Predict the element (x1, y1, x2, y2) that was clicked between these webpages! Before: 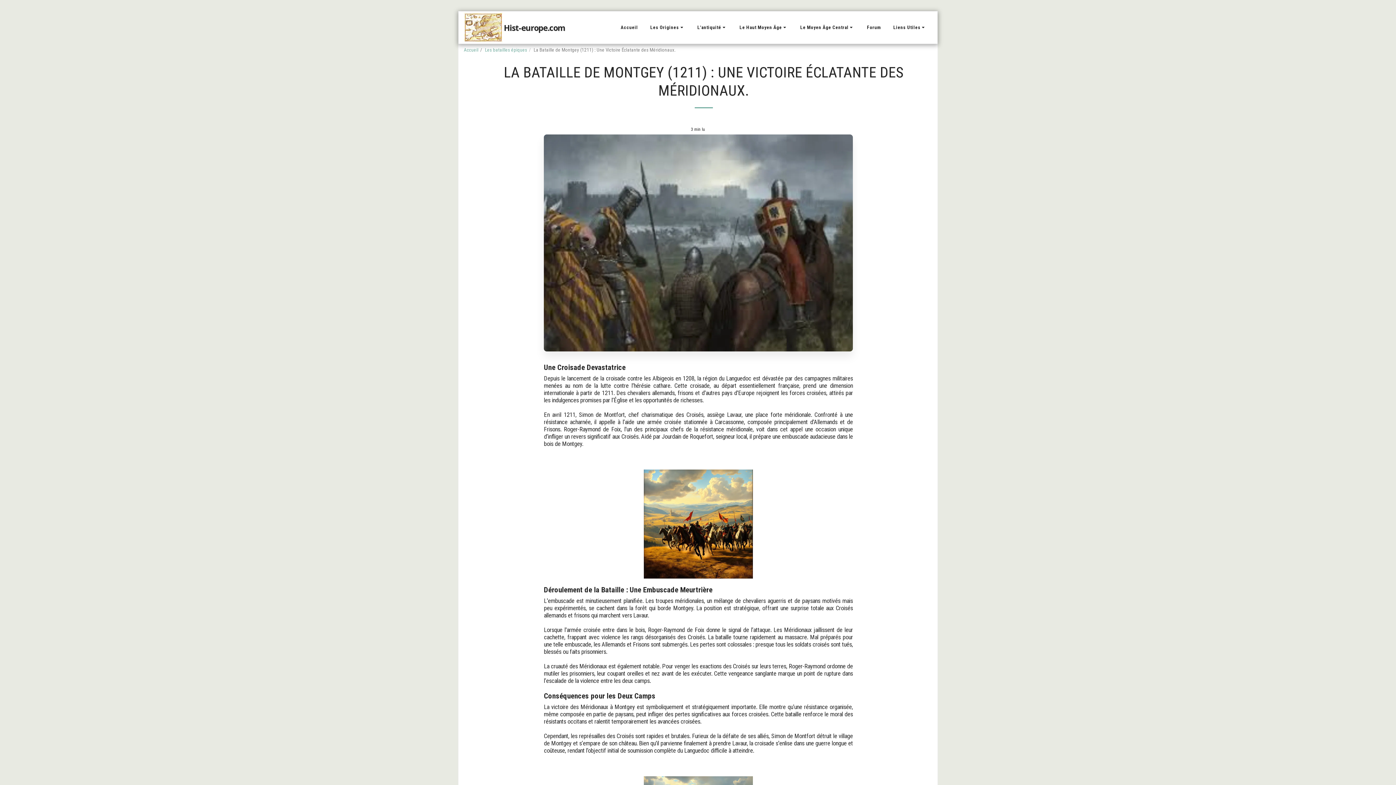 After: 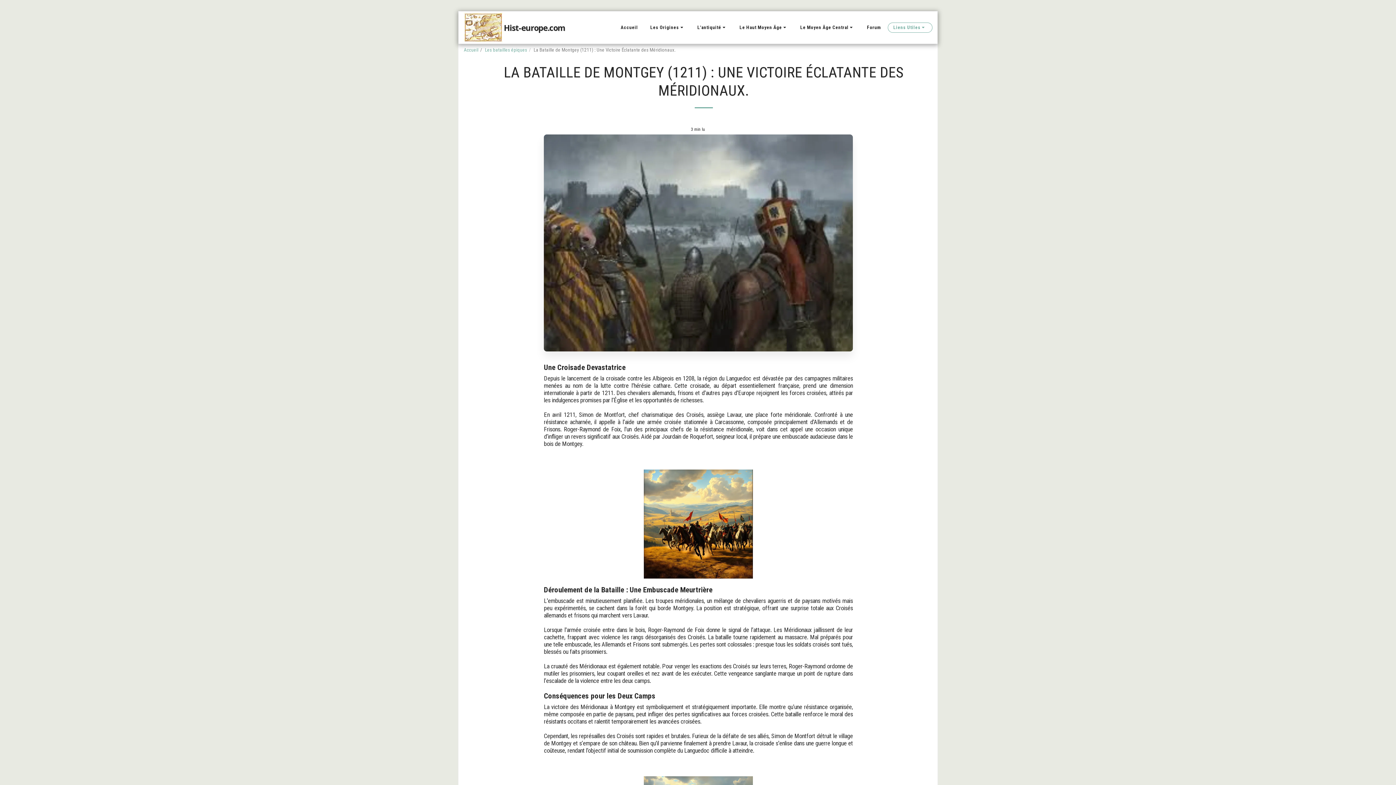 Action: label: Liens Utiles   bbox: (887, 22, 932, 32)